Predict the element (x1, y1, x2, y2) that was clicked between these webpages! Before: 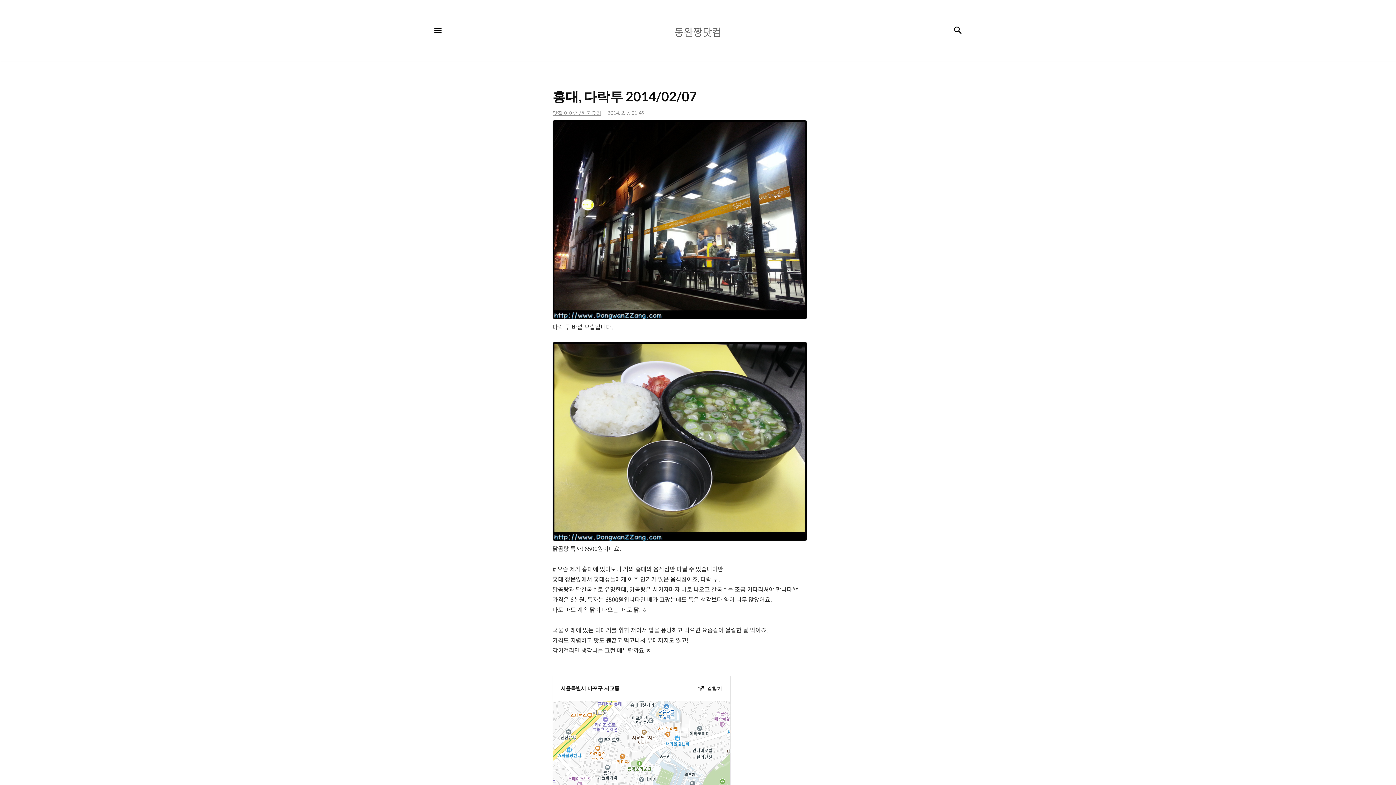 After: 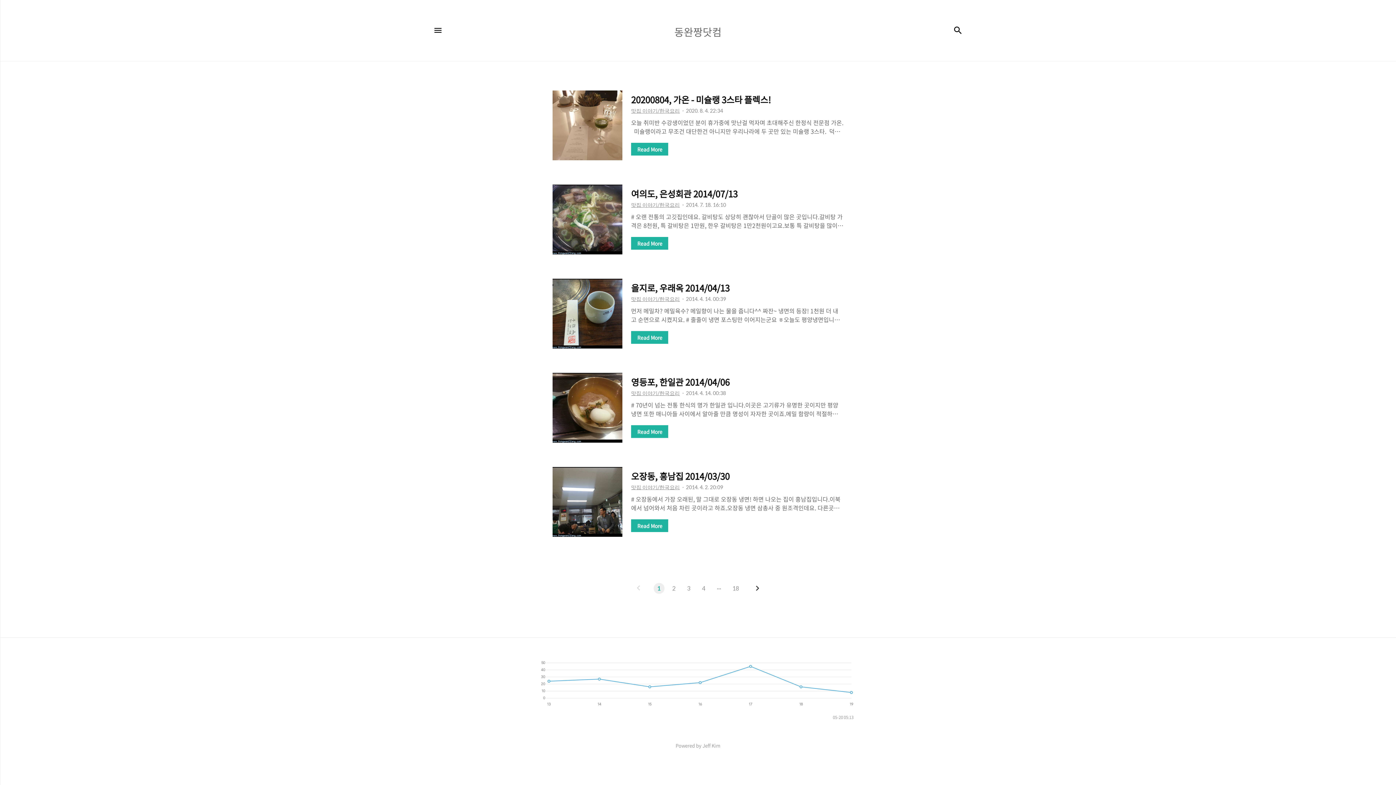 Action: bbox: (552, 109, 601, 116) label: 맛집 이야기/한국요리